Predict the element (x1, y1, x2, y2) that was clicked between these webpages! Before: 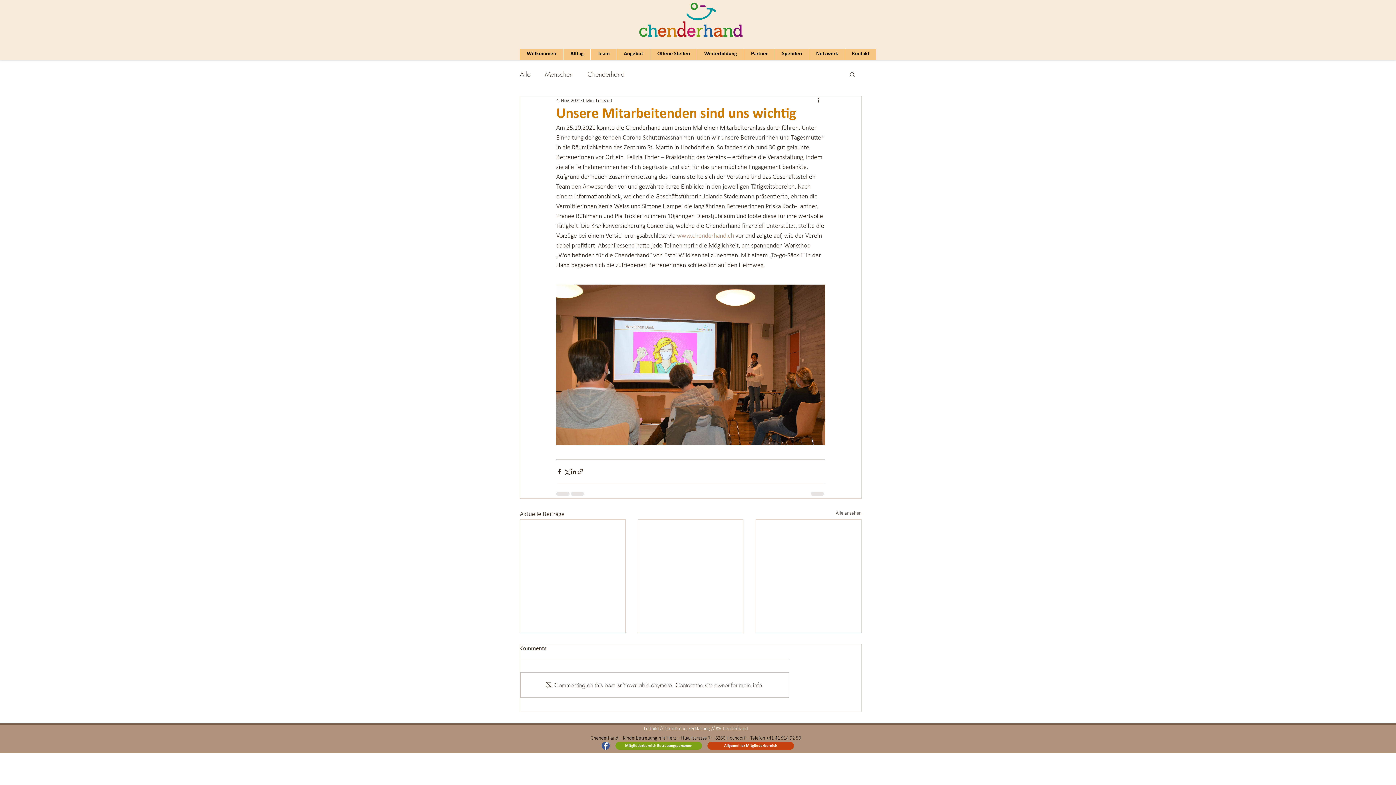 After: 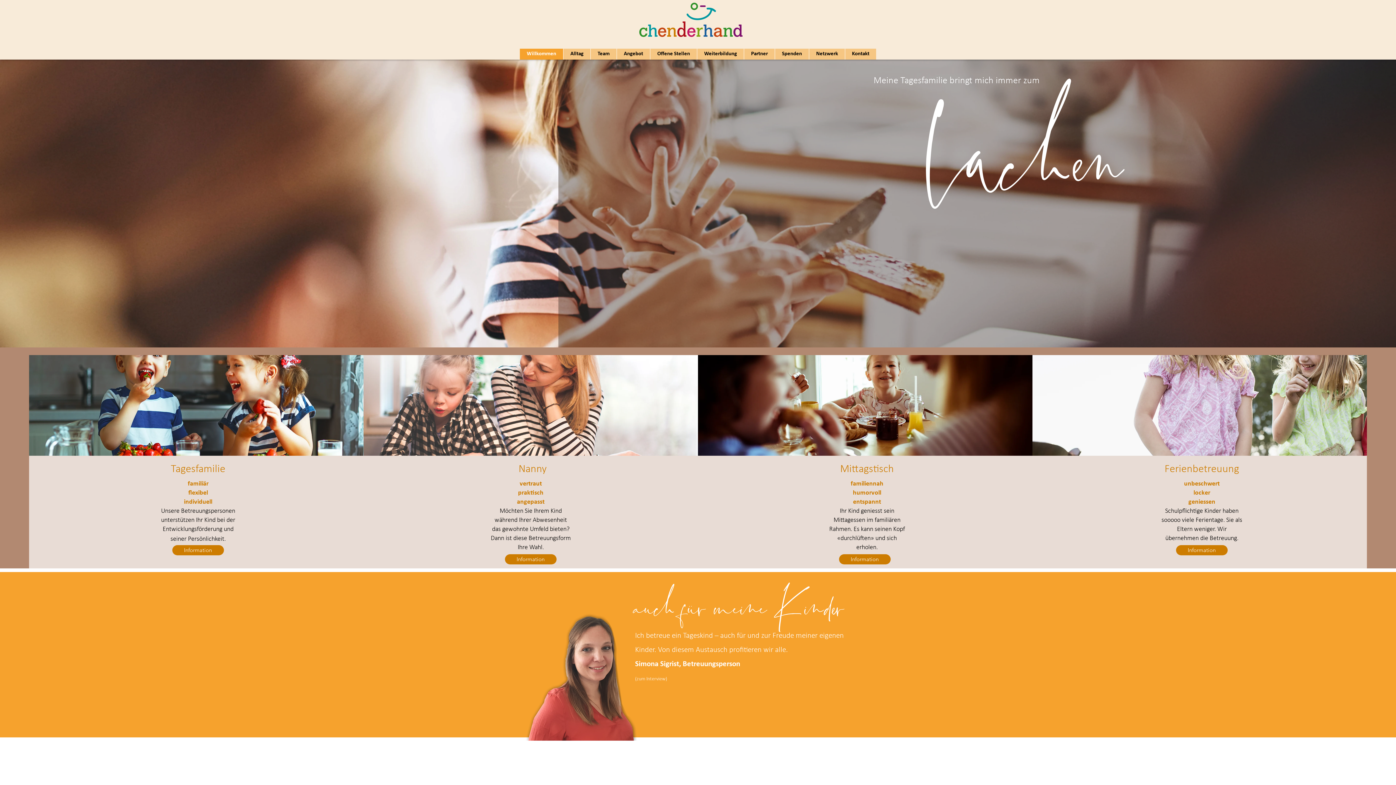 Action: label: Willkommen bbox: (520, 48, 563, 59)